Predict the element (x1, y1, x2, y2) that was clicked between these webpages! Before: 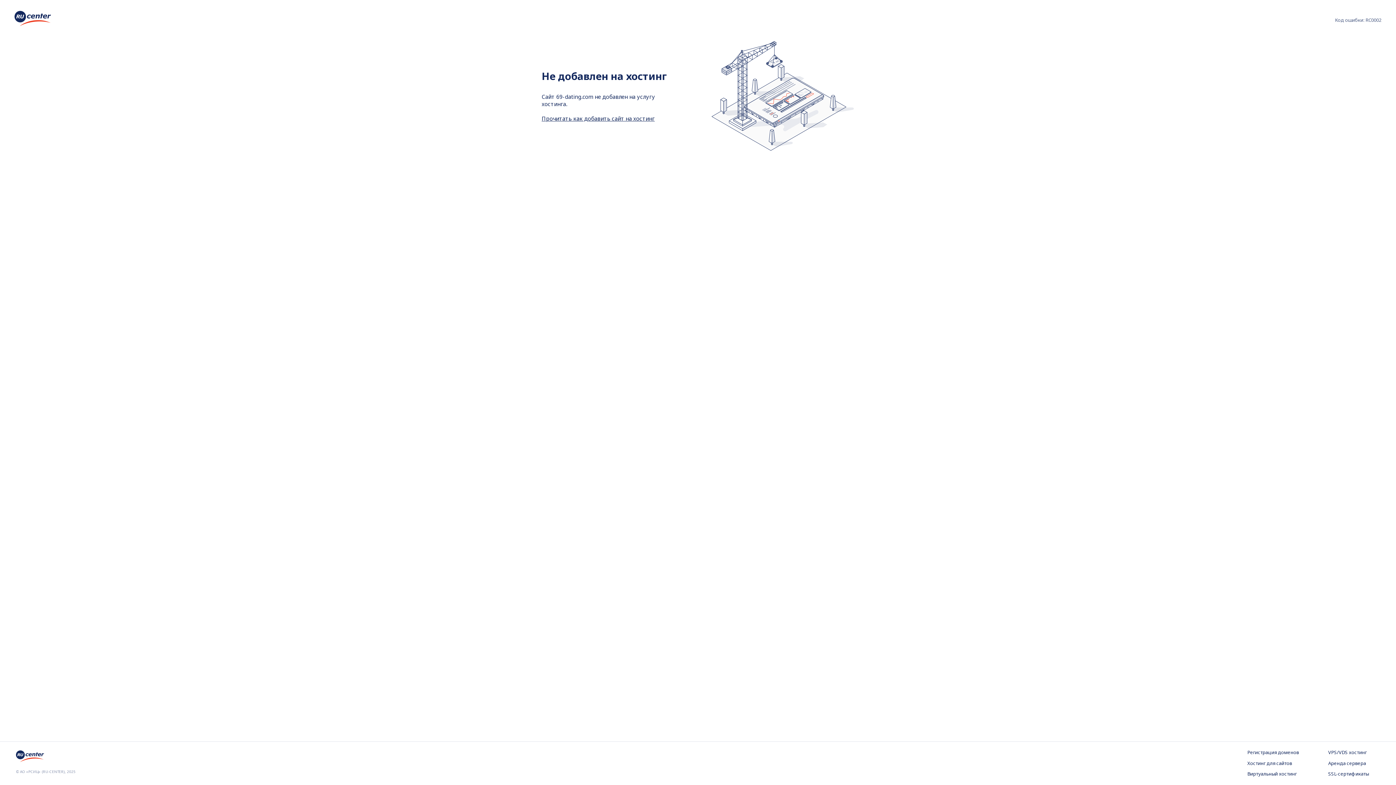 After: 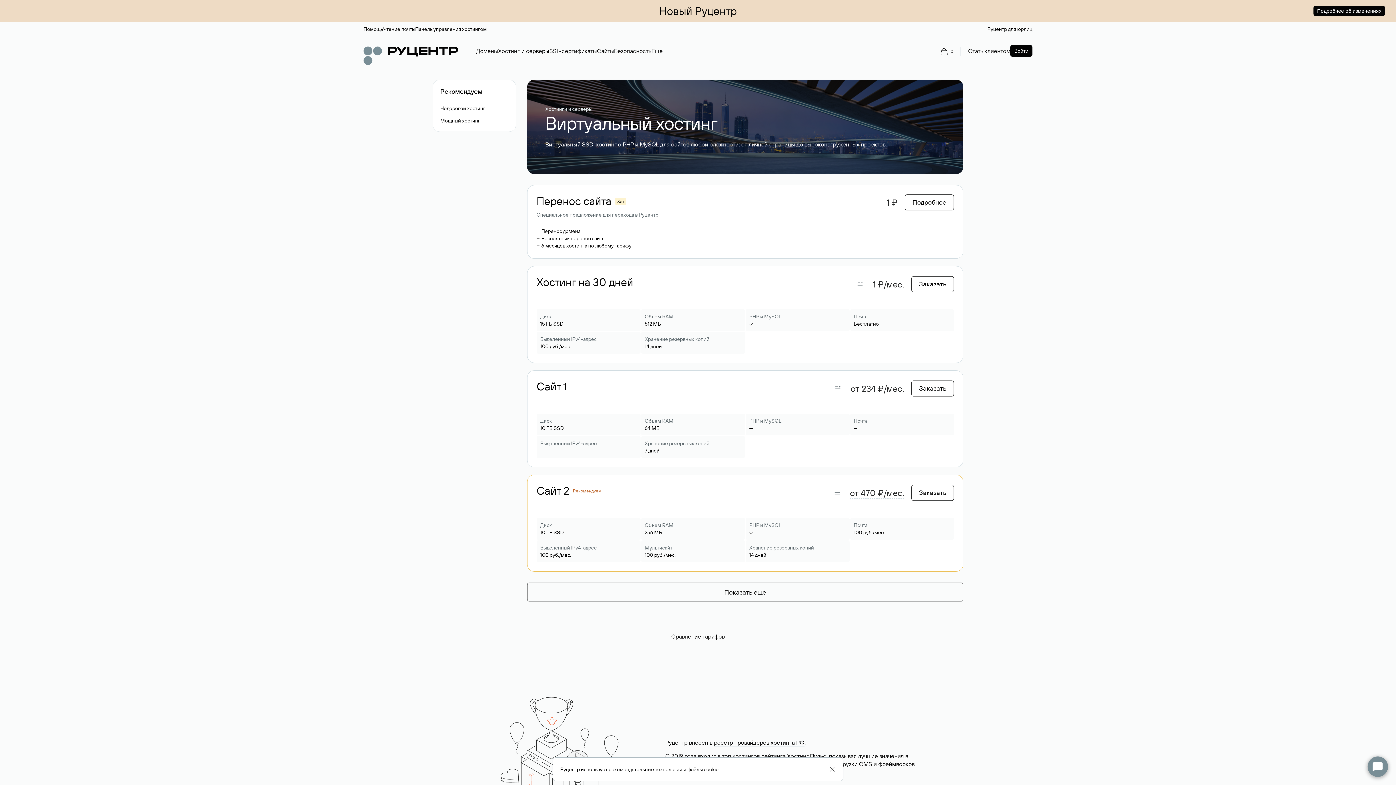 Action: label: Виртуальный хостинг bbox: (1247, 771, 1299, 778)